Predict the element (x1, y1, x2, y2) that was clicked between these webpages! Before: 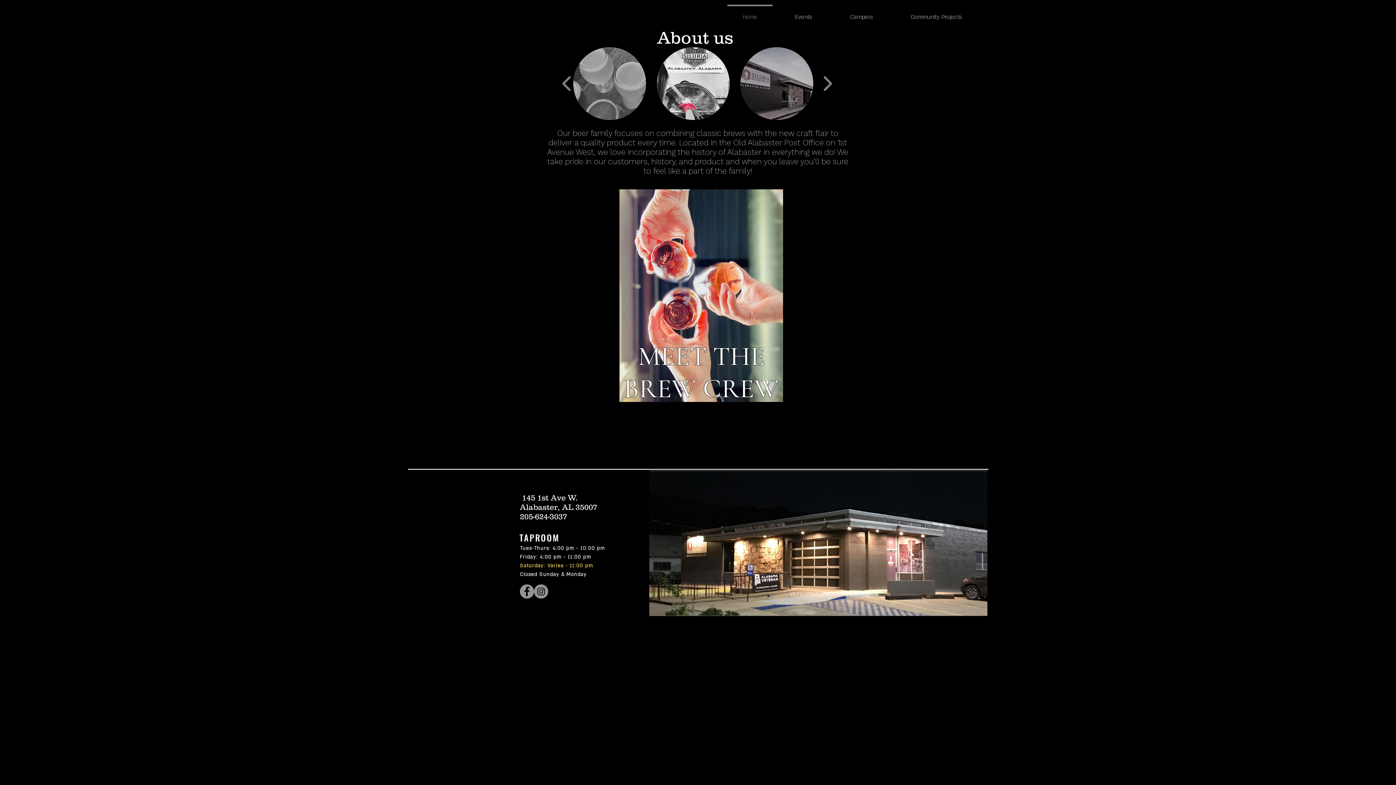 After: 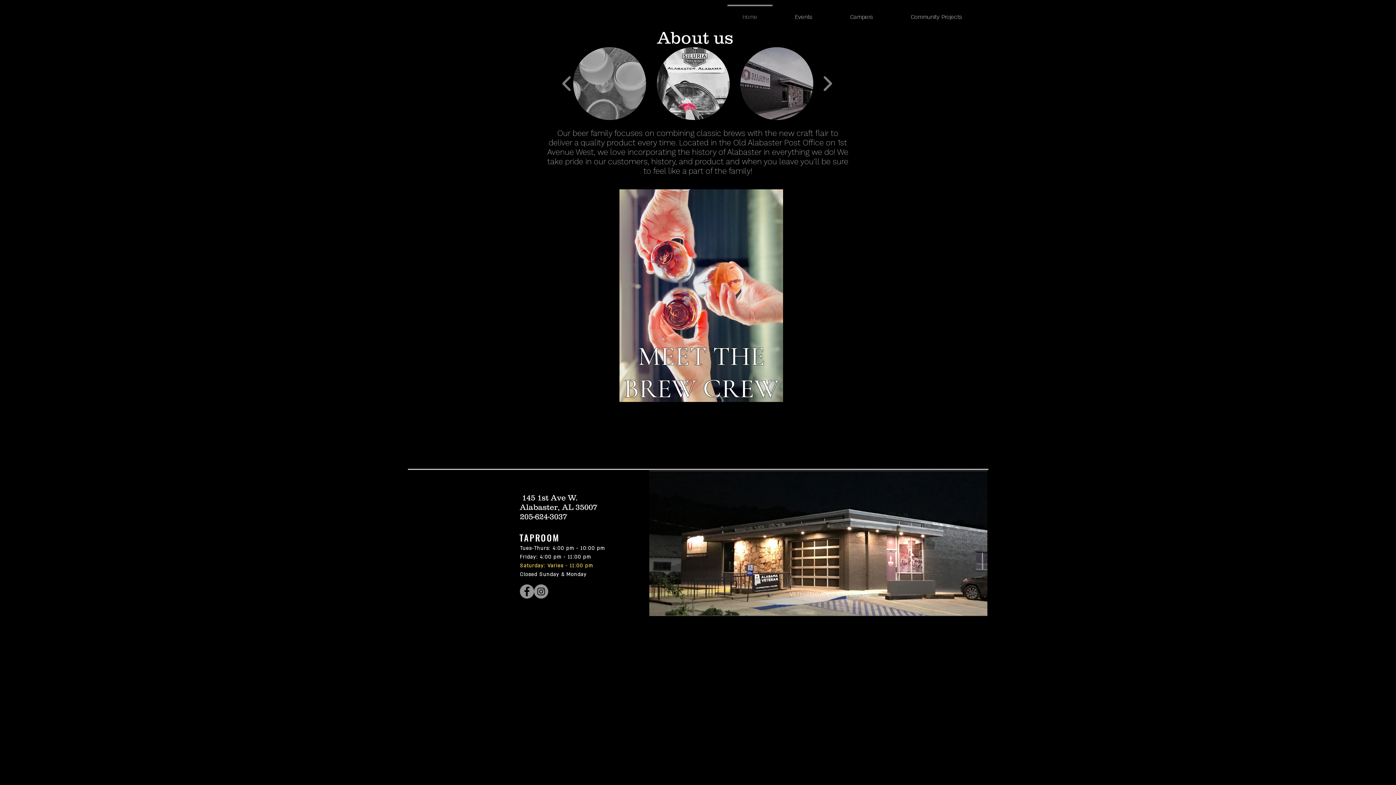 Action: bbox: (534, 584, 548, 598) label: Instagram